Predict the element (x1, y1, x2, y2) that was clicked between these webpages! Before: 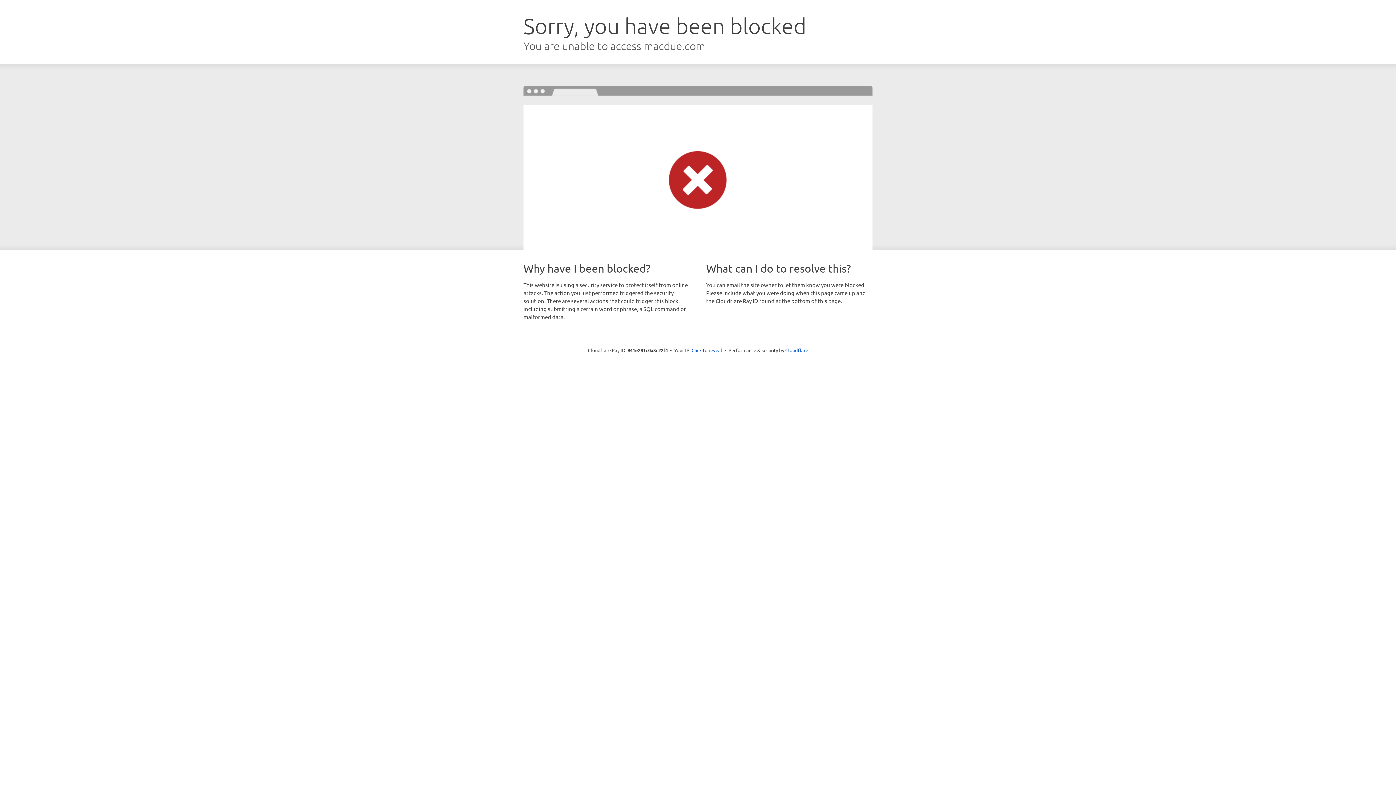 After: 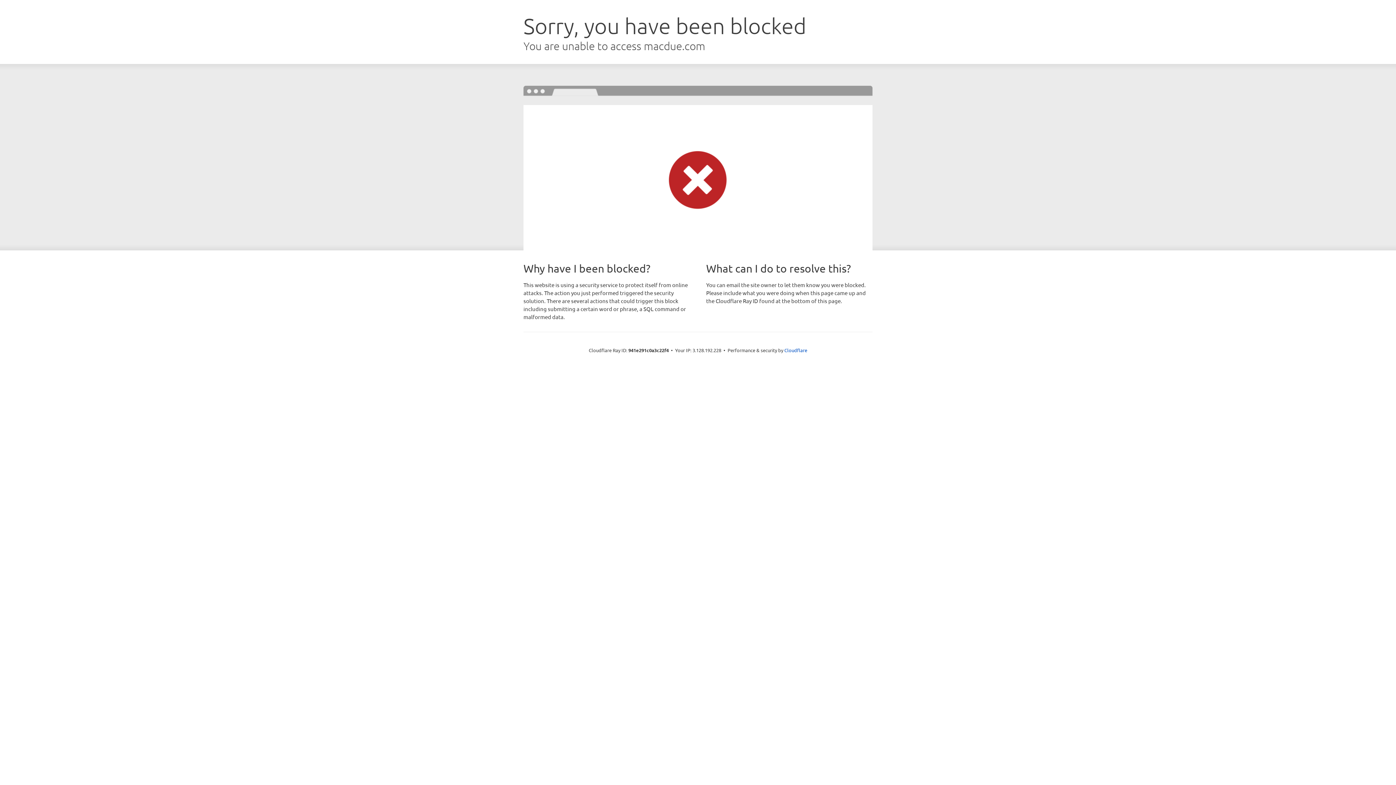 Action: label: Click to reveal bbox: (691, 346, 722, 353)